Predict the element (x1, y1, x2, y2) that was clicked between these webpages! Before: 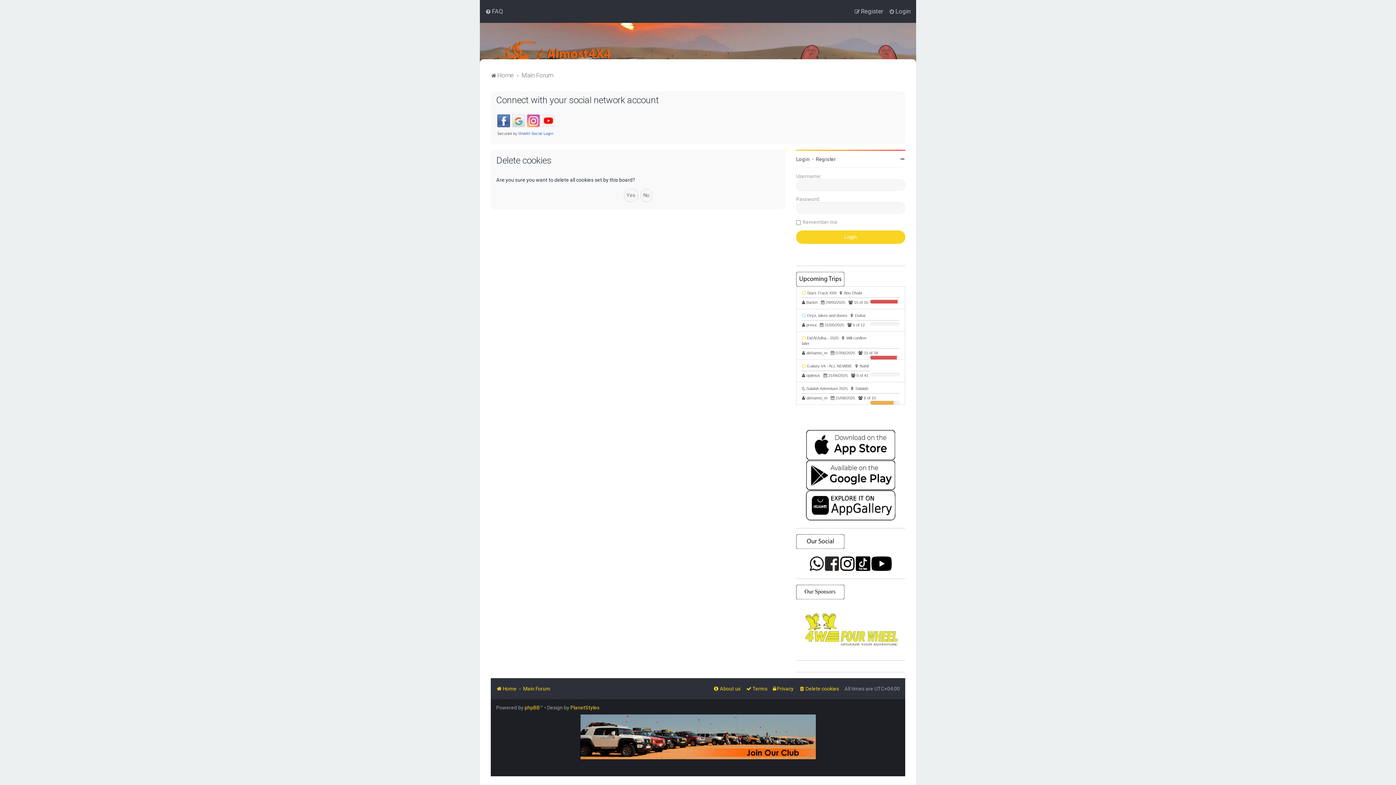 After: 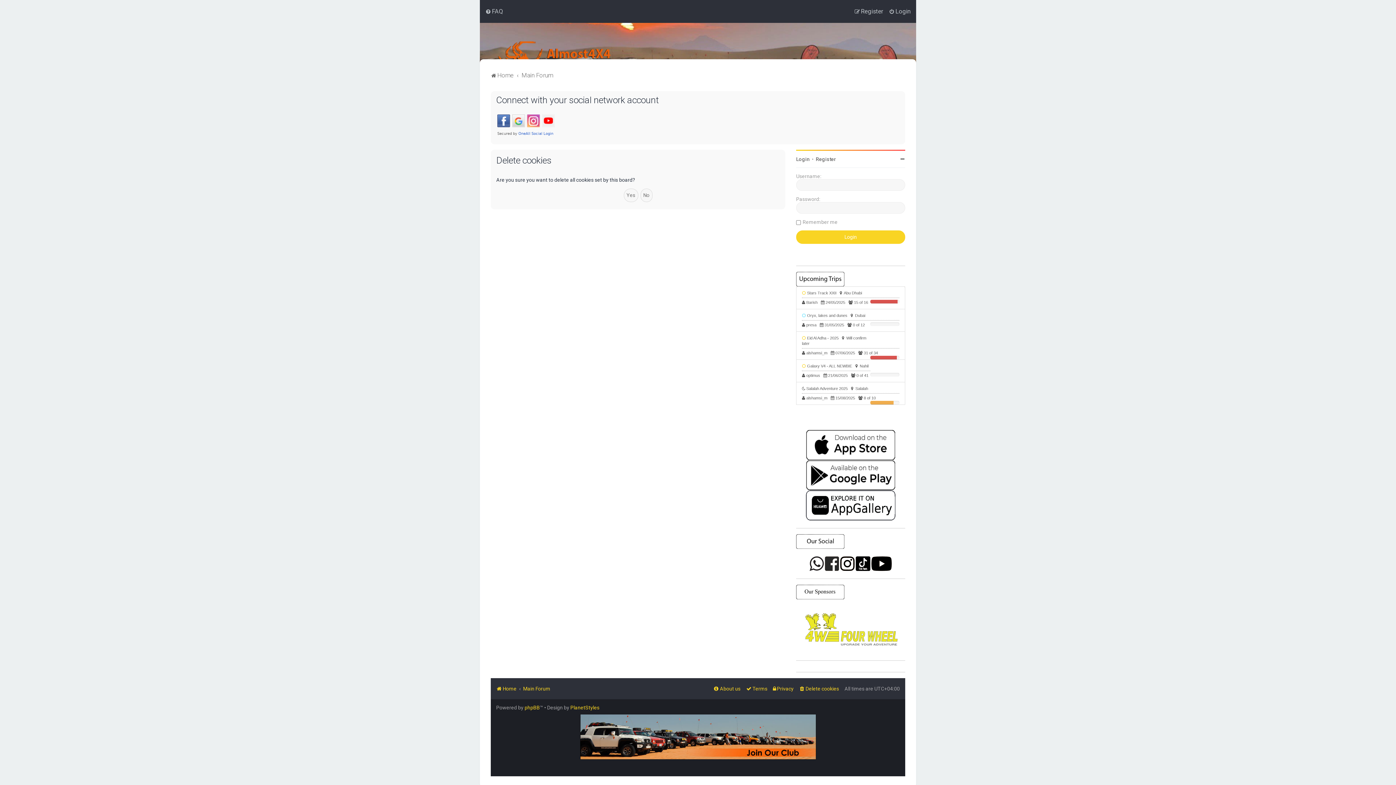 Action: bbox: (796, 607, 905, 653)